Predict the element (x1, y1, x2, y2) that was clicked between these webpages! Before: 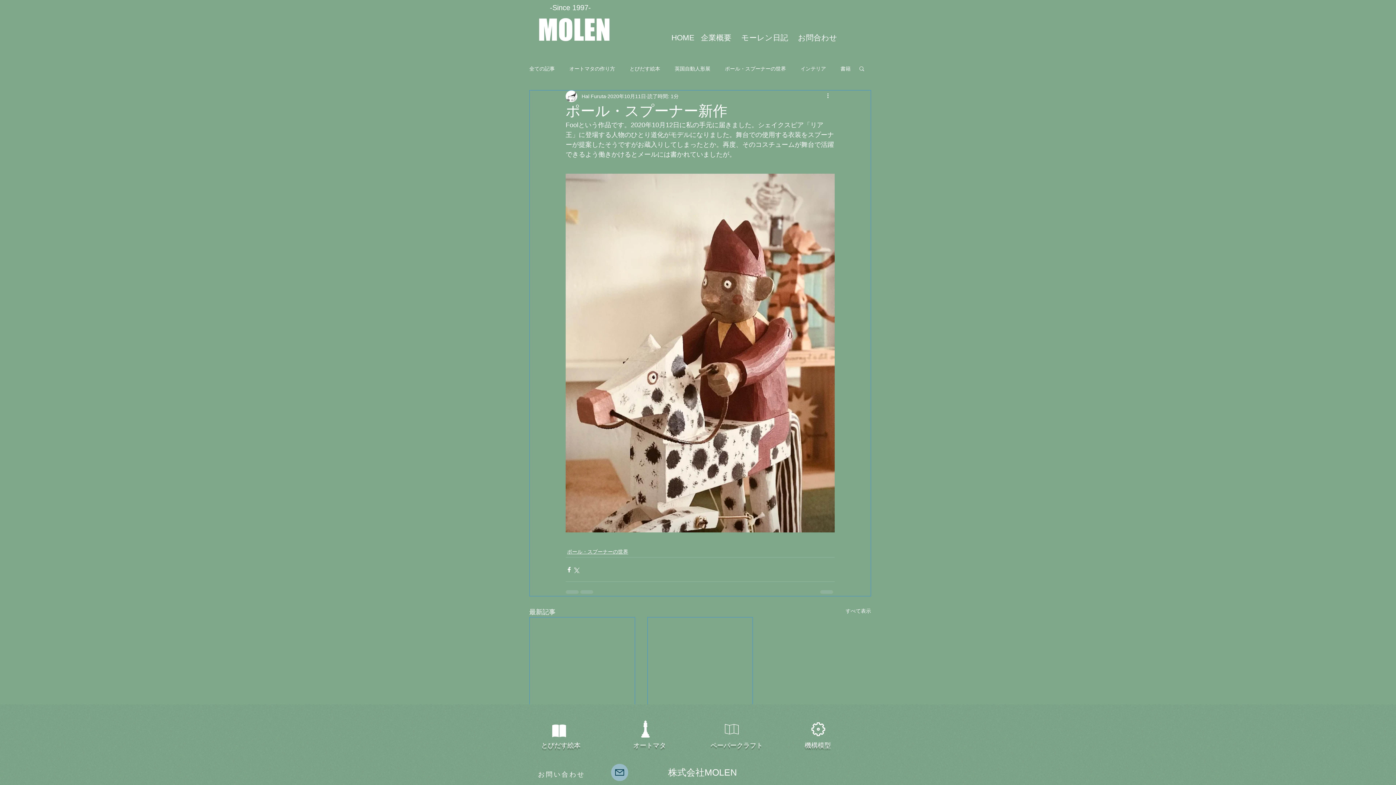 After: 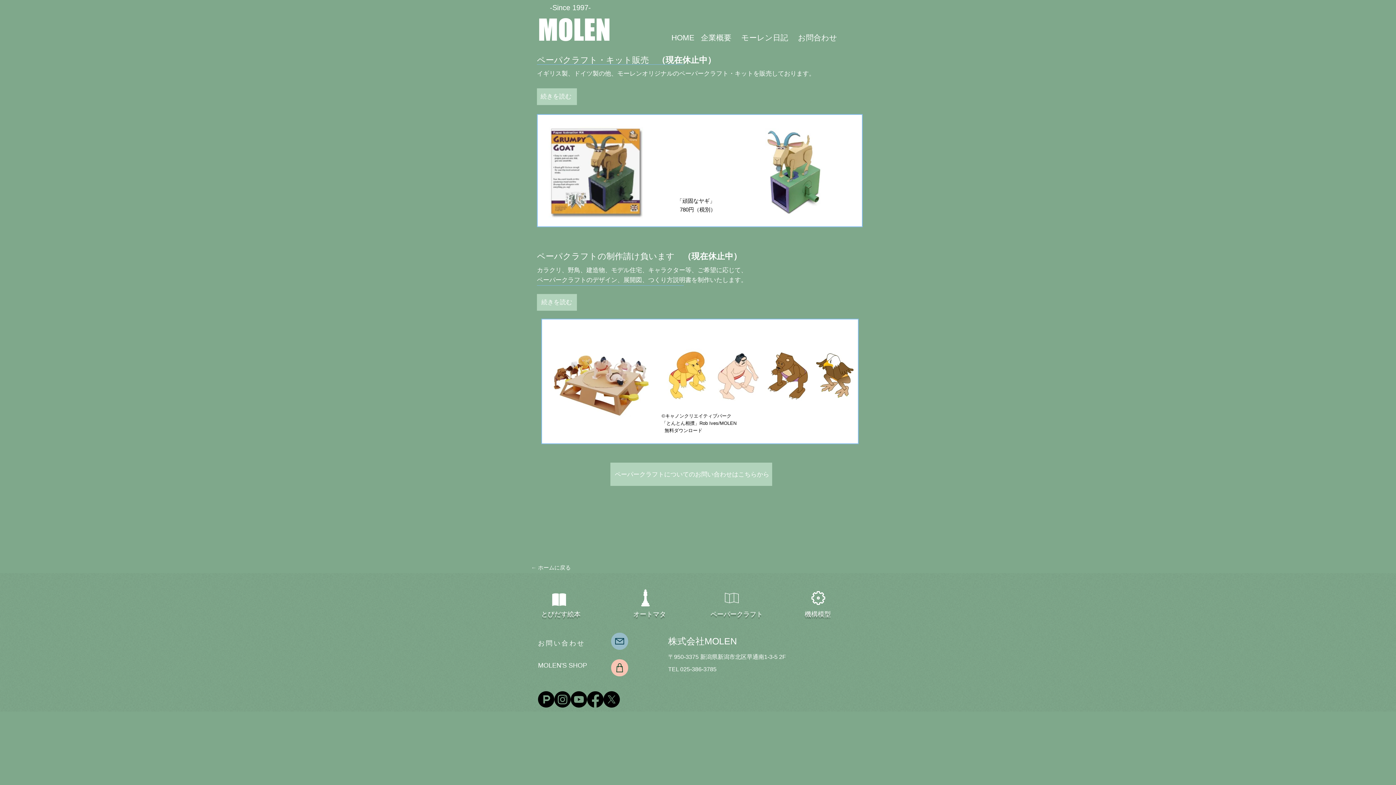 Action: label: ペーパークラフト bbox: (710, 742, 763, 749)